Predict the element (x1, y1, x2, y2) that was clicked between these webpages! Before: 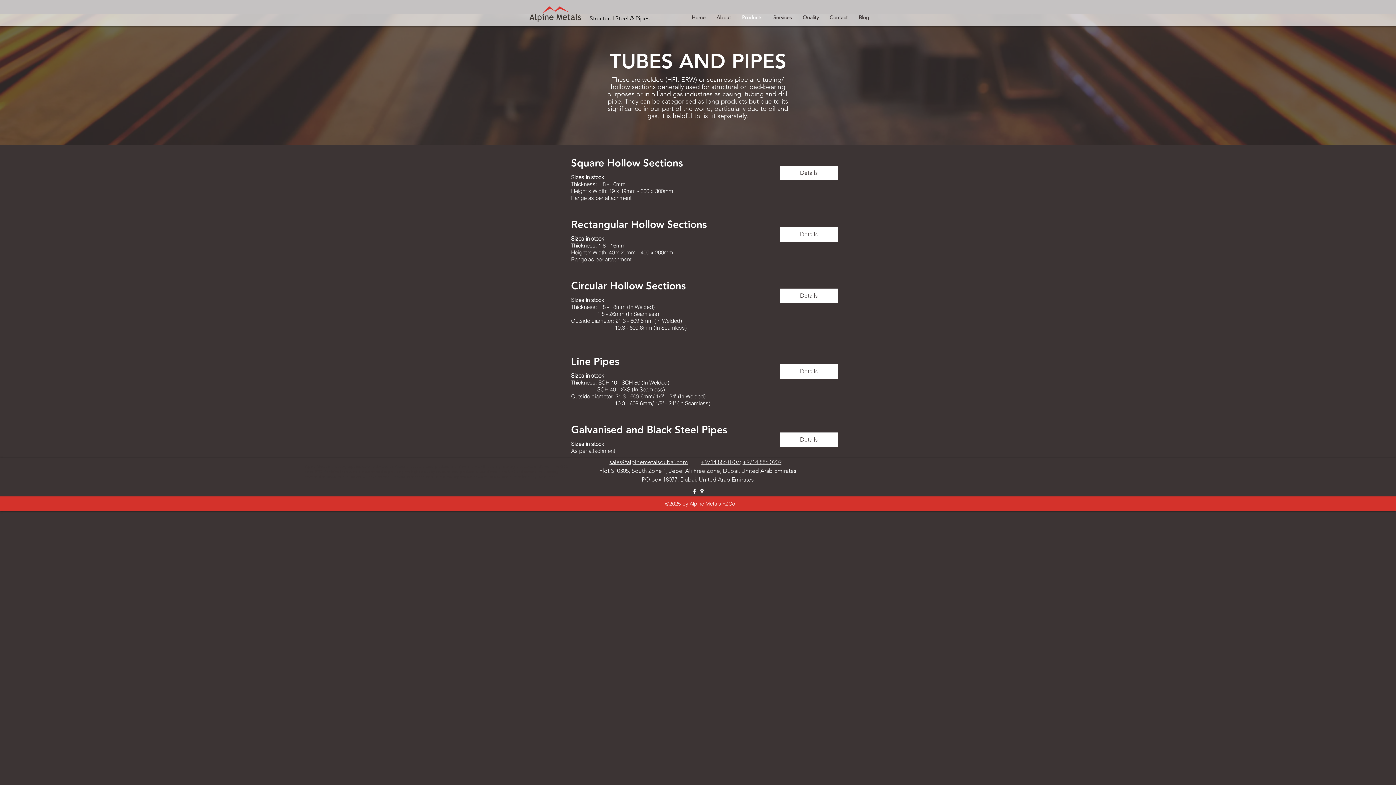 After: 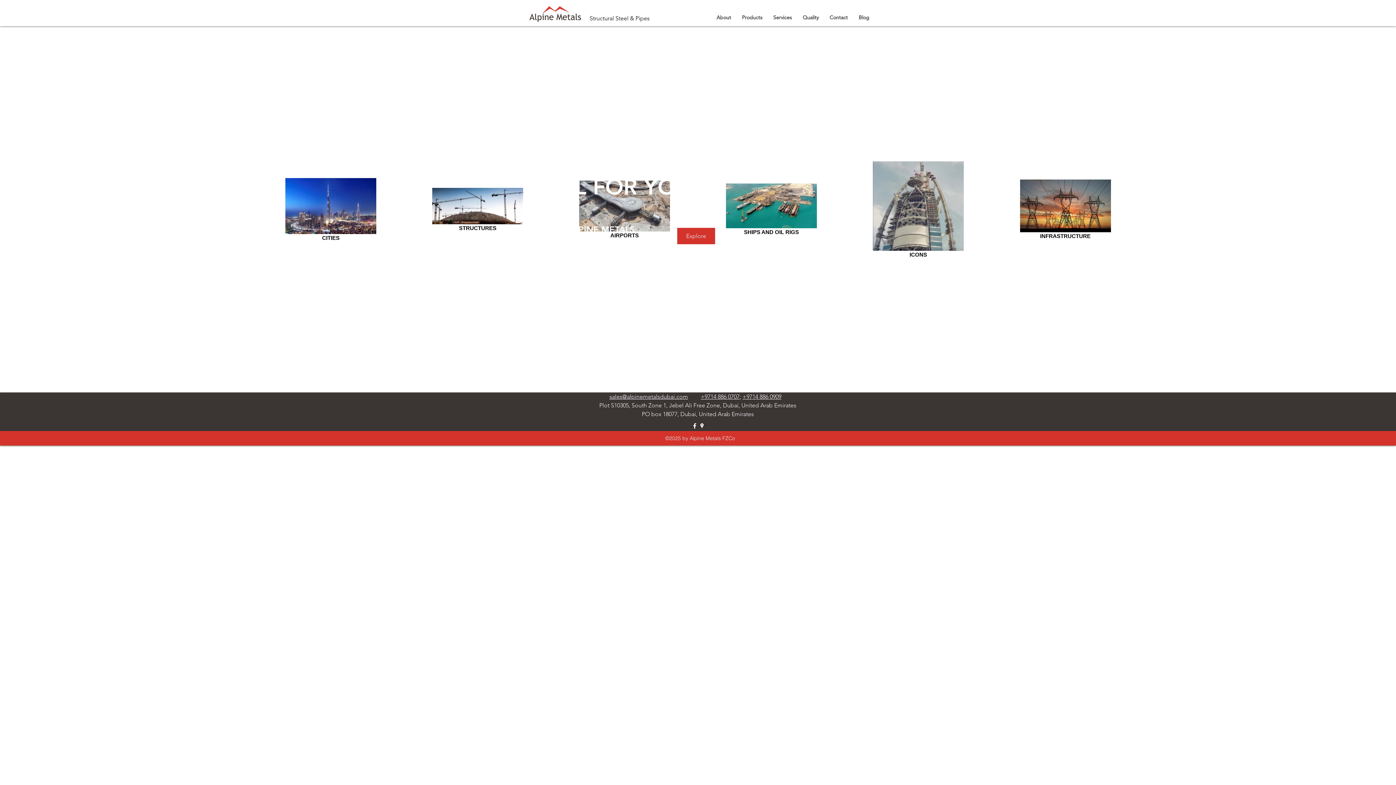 Action: bbox: (686, 12, 711, 22) label: Home